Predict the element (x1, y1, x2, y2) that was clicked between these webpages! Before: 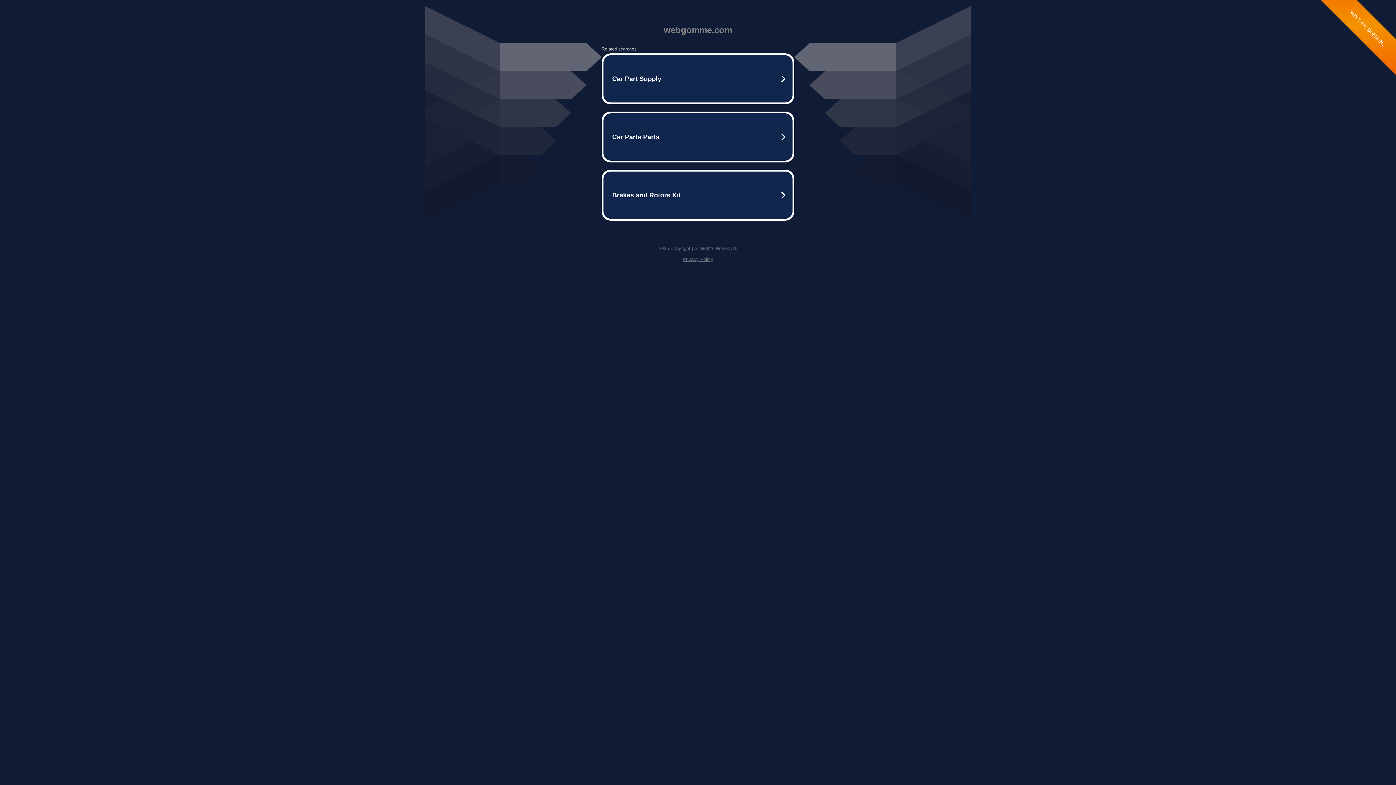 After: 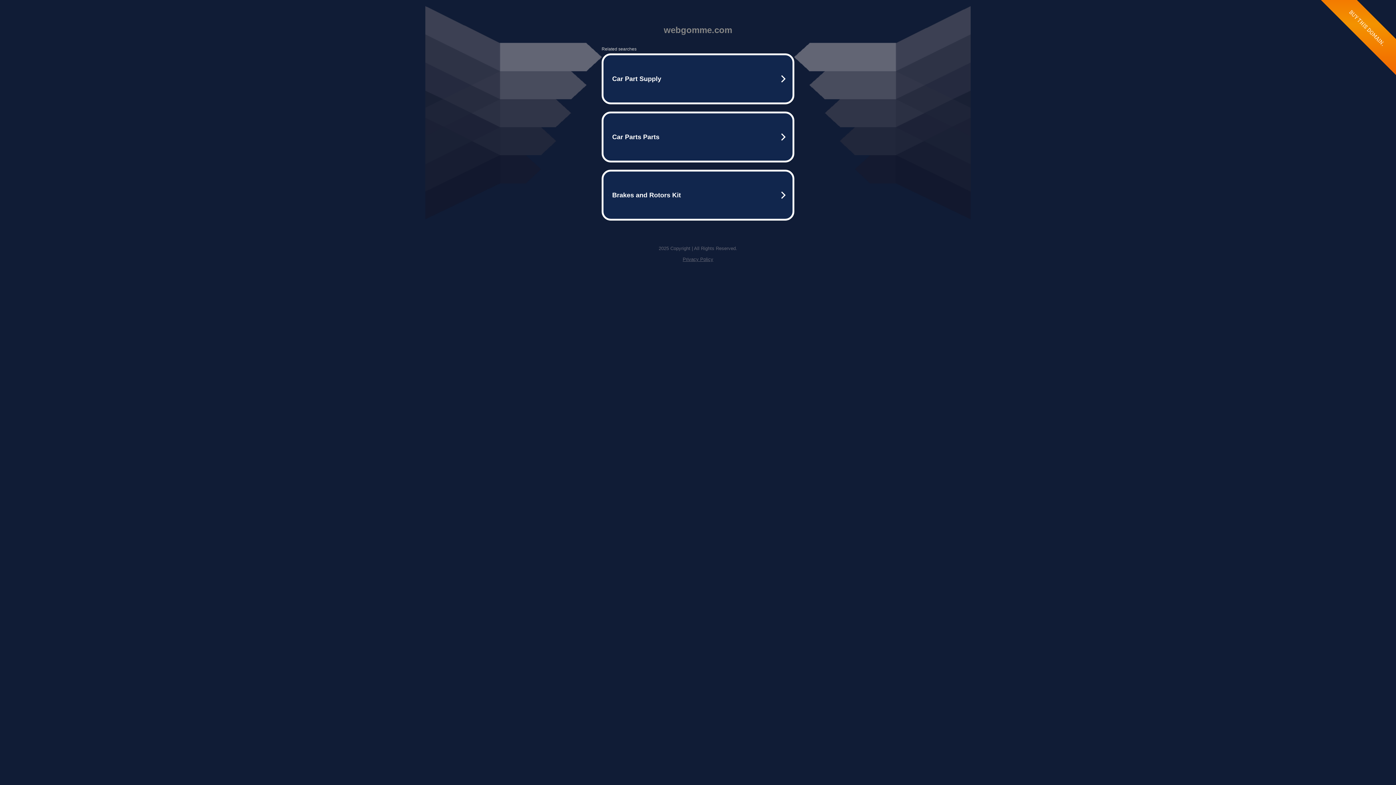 Action: bbox: (682, 256, 713, 262) label: Privacy Policy